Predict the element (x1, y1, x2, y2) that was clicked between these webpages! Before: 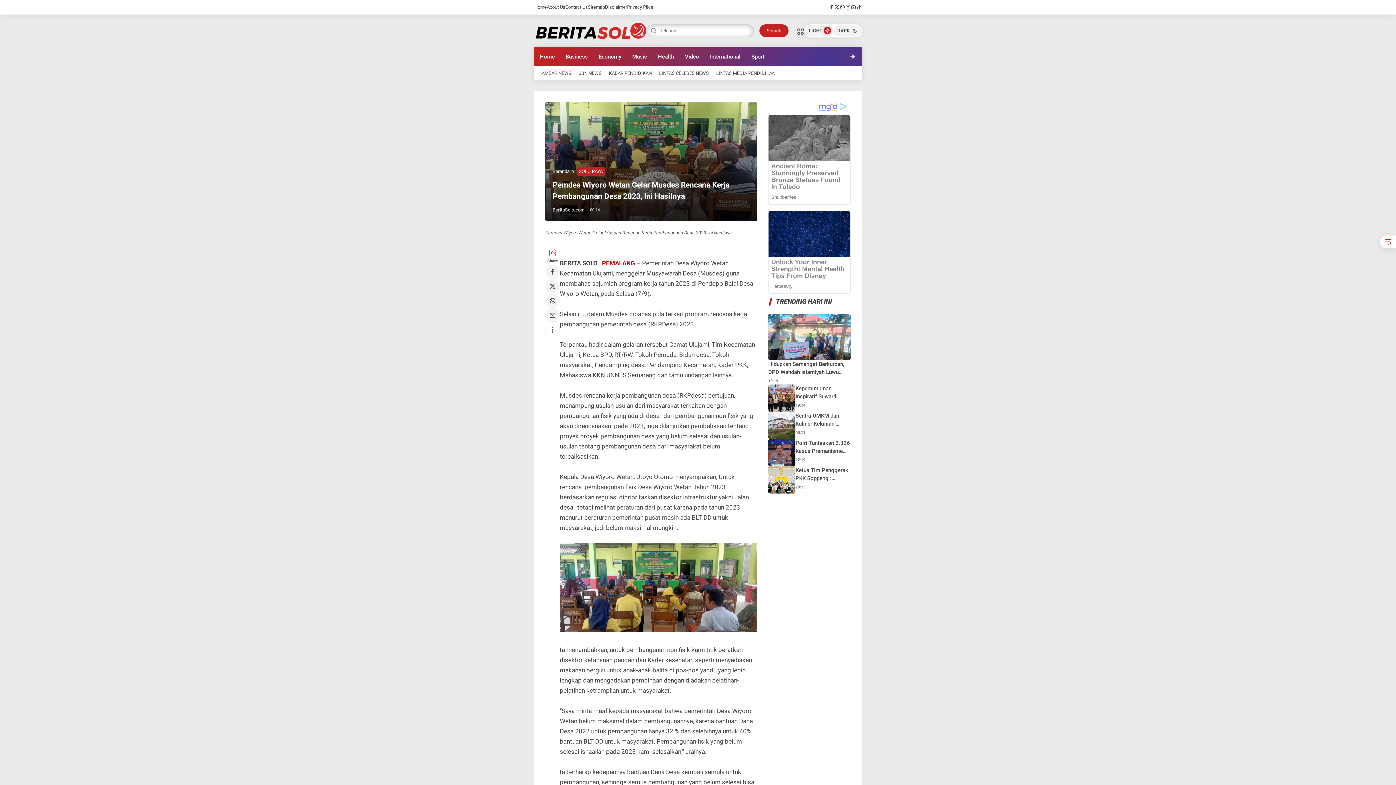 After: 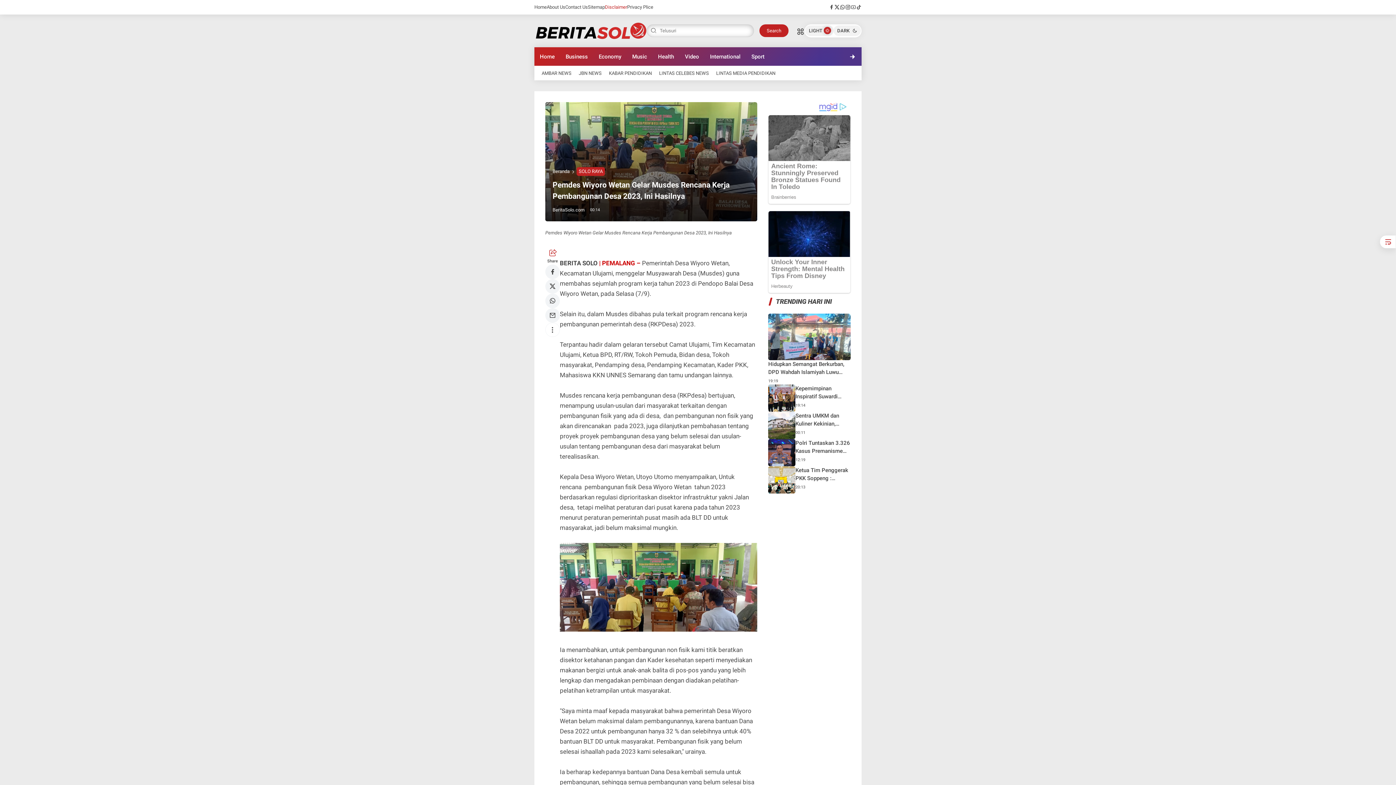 Action: label: Disclaimer bbox: (605, 0, 627, 14)